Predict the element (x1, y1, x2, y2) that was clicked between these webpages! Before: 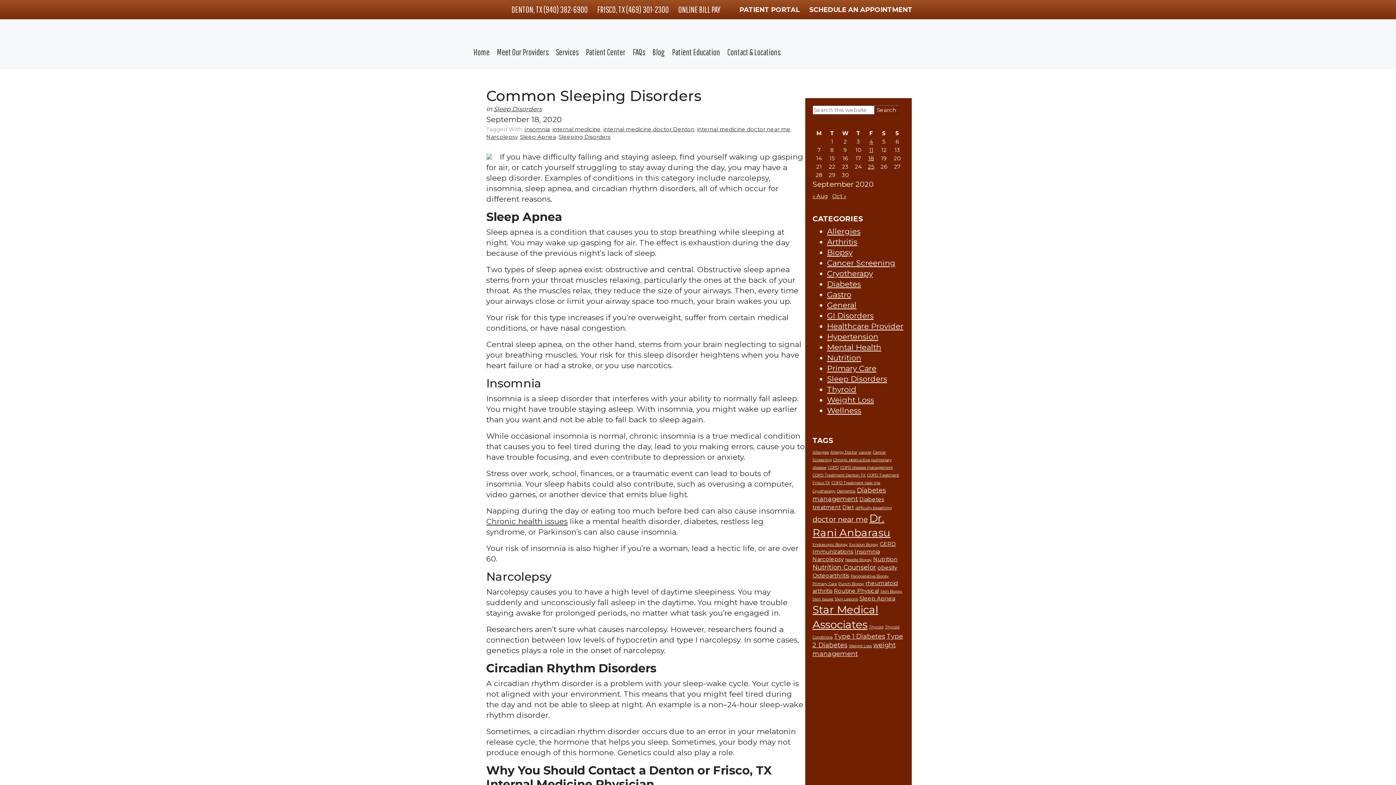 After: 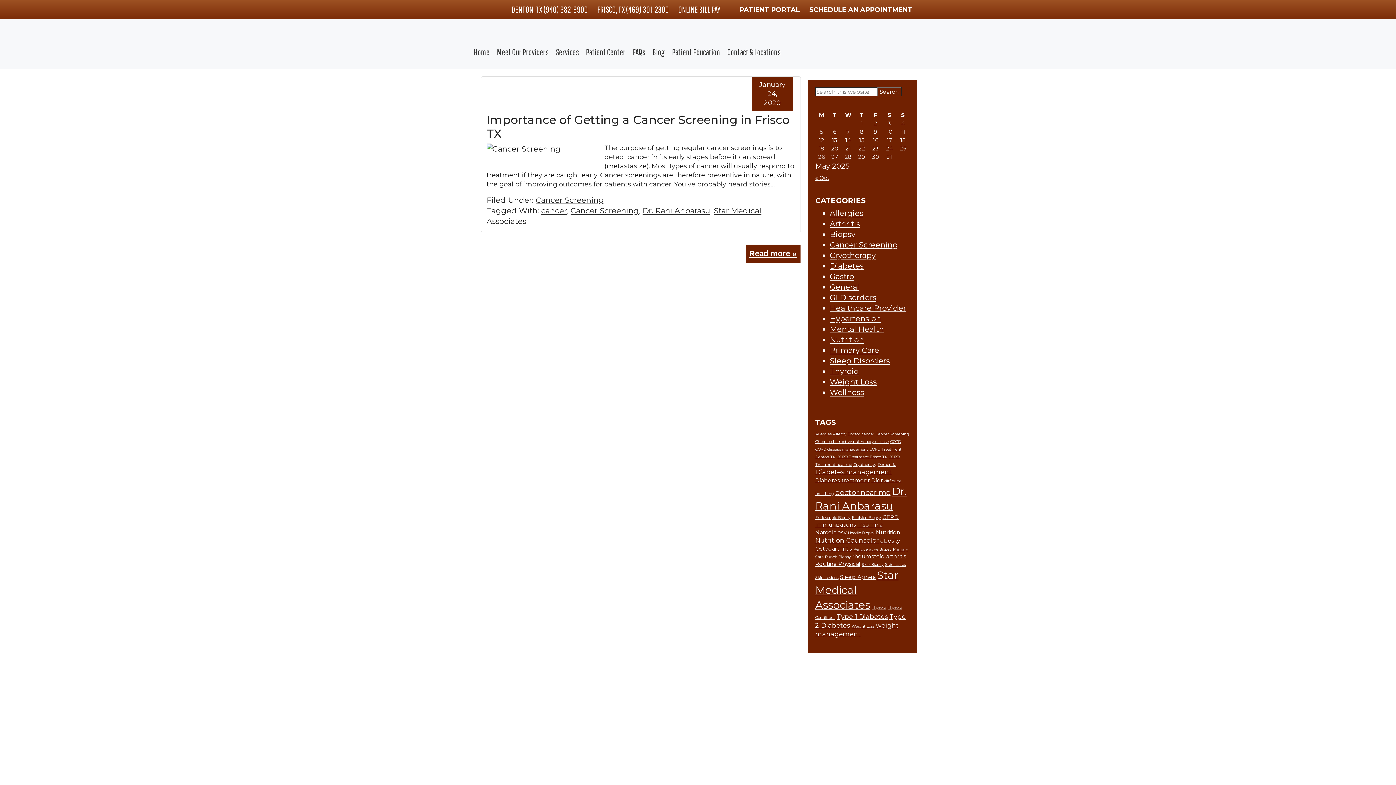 Action: bbox: (858, 450, 871, 454) label: cancer (1 item)